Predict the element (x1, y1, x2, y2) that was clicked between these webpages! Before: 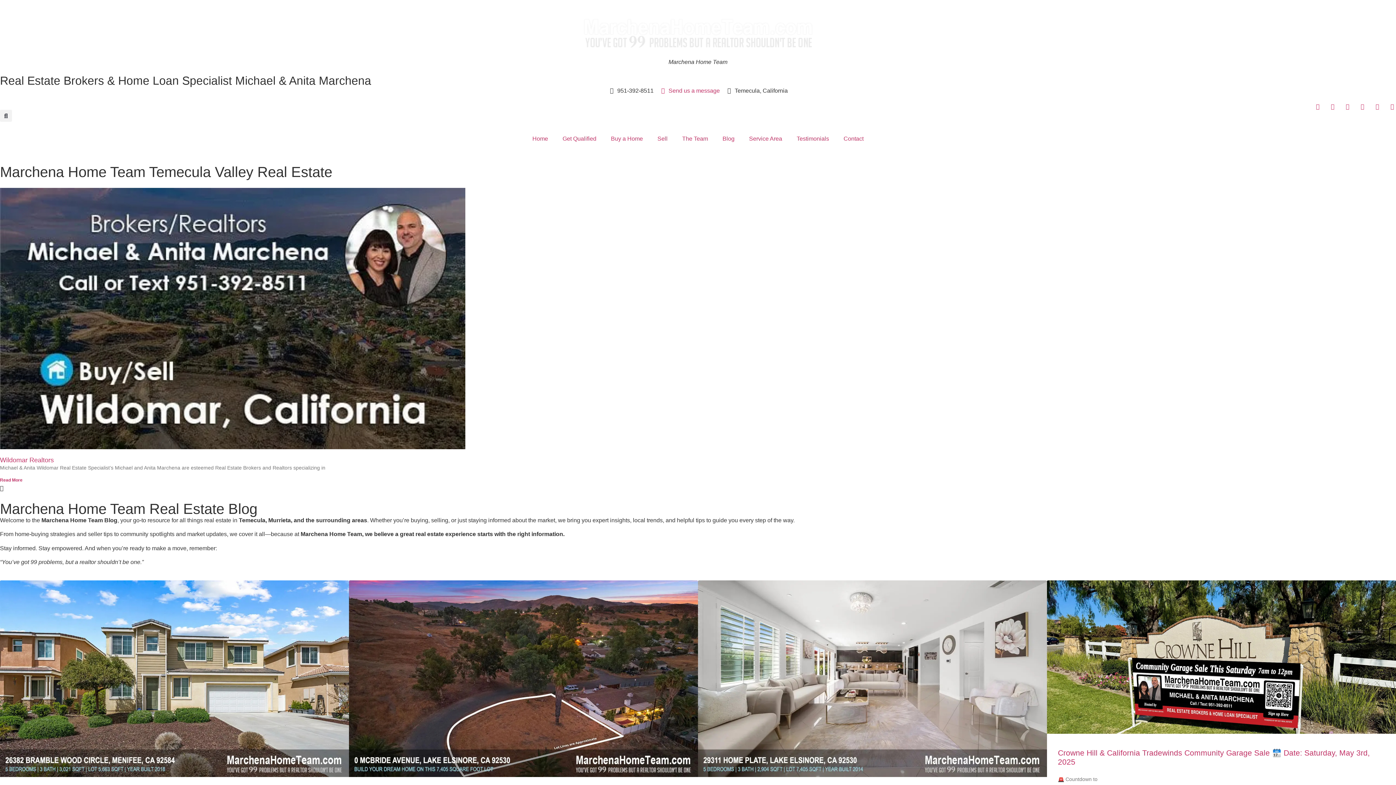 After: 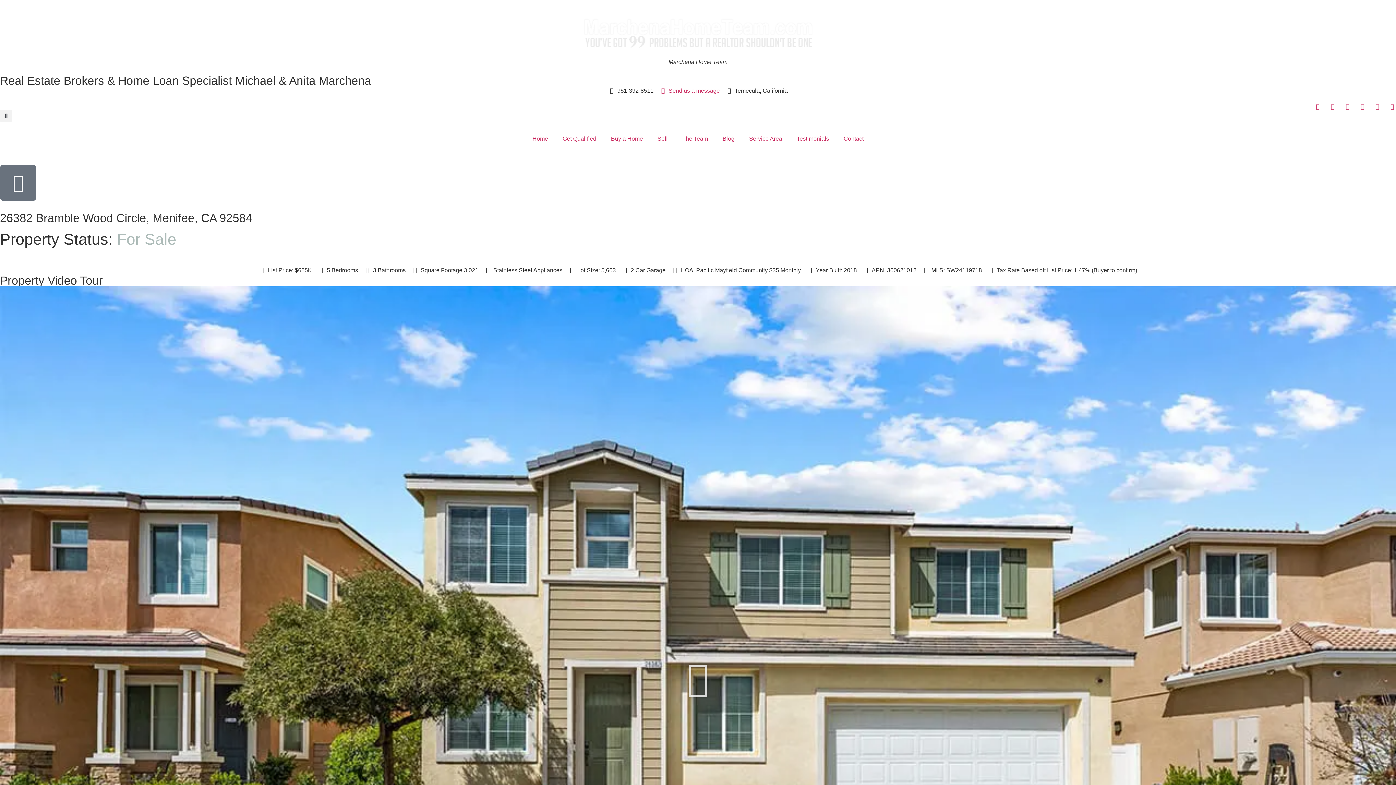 Action: bbox: (0, 580, 349, 777)